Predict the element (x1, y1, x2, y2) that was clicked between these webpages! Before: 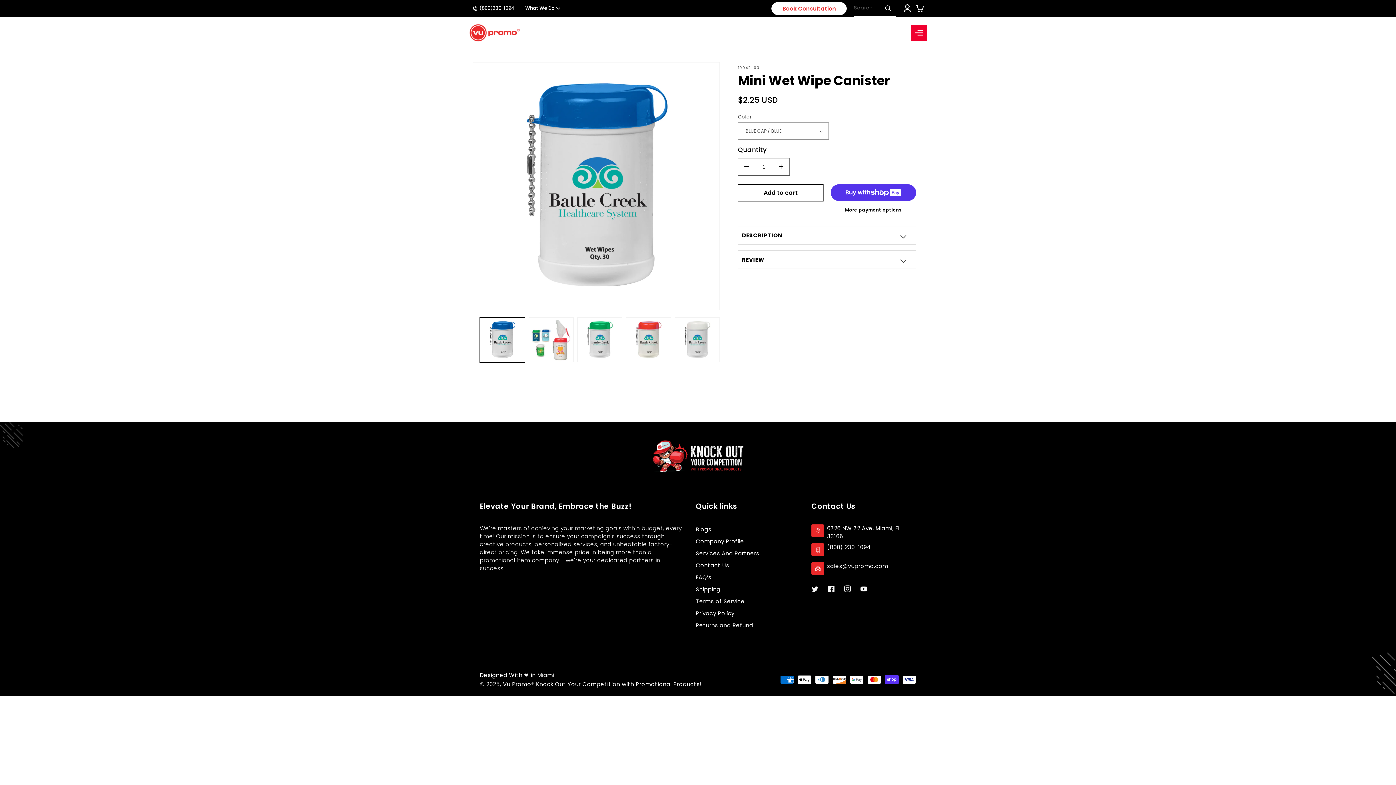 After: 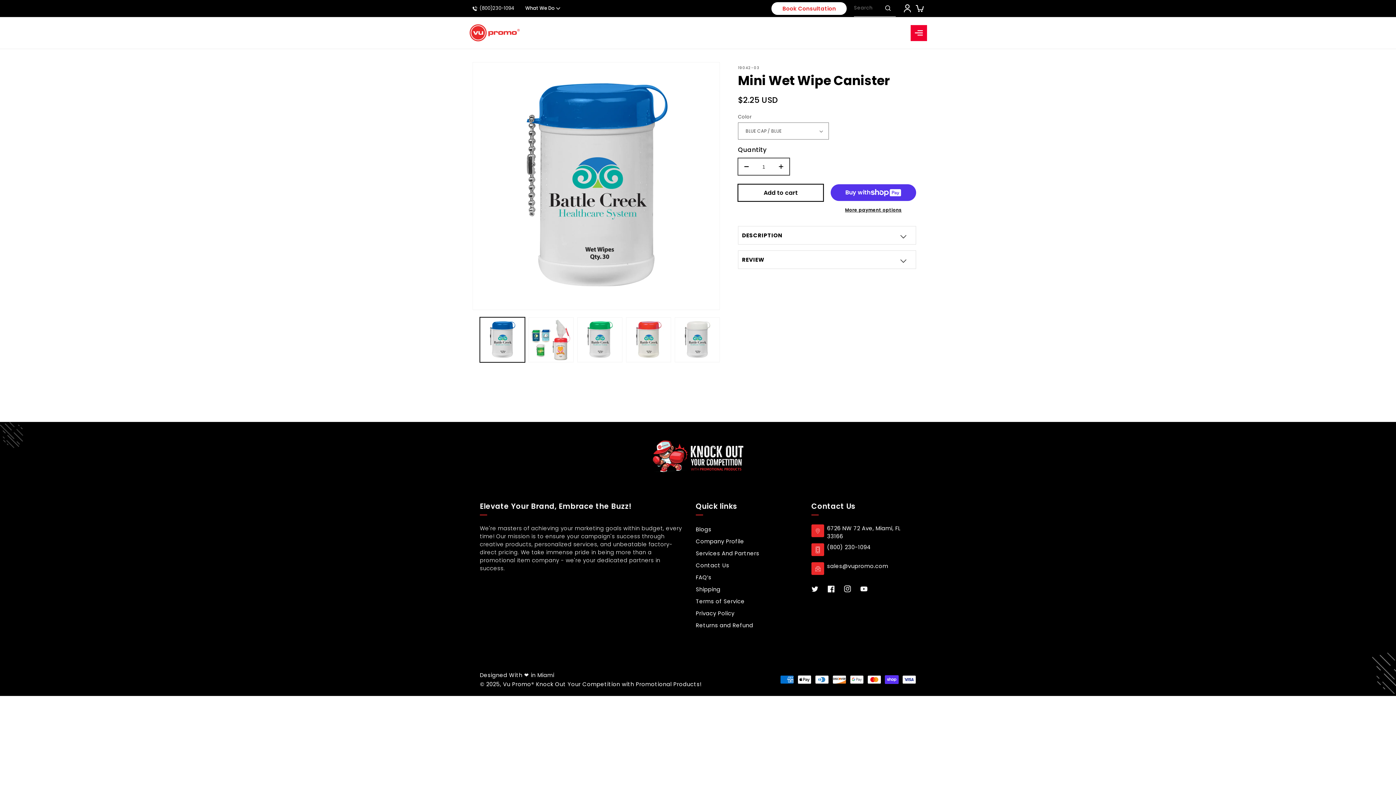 Action: label: Add to cart bbox: (738, 184, 823, 201)